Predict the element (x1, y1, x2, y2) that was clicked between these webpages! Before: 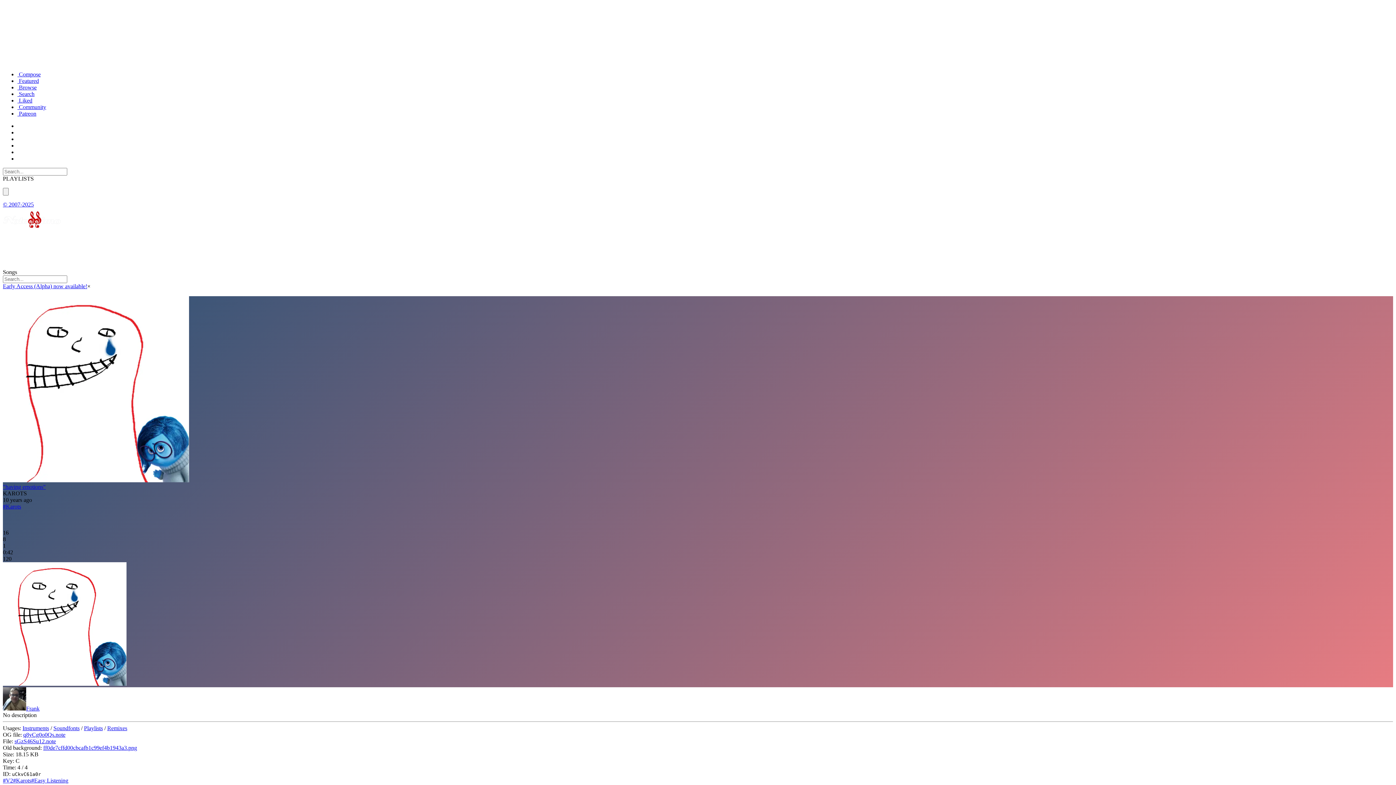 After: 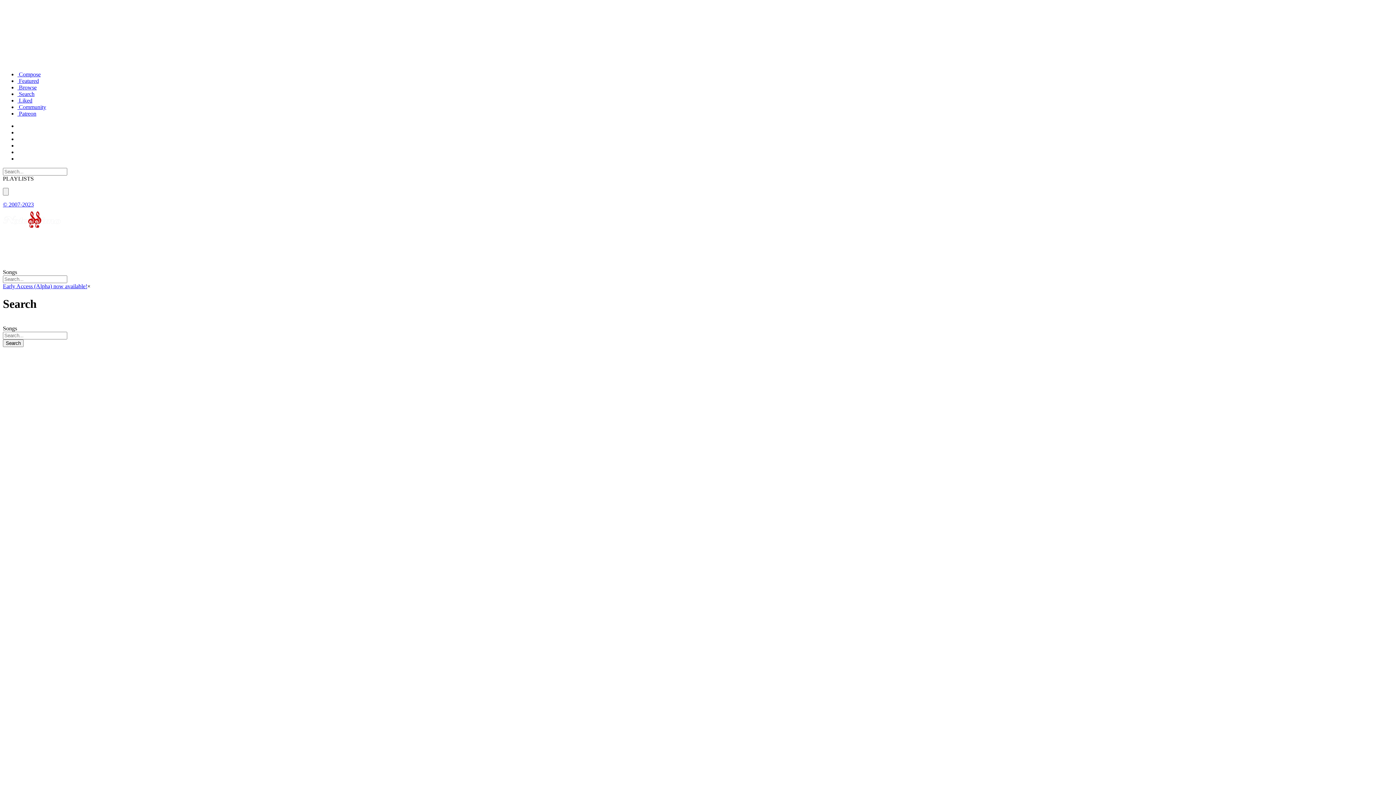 Action: label:  Search bbox: (17, 90, 34, 97)